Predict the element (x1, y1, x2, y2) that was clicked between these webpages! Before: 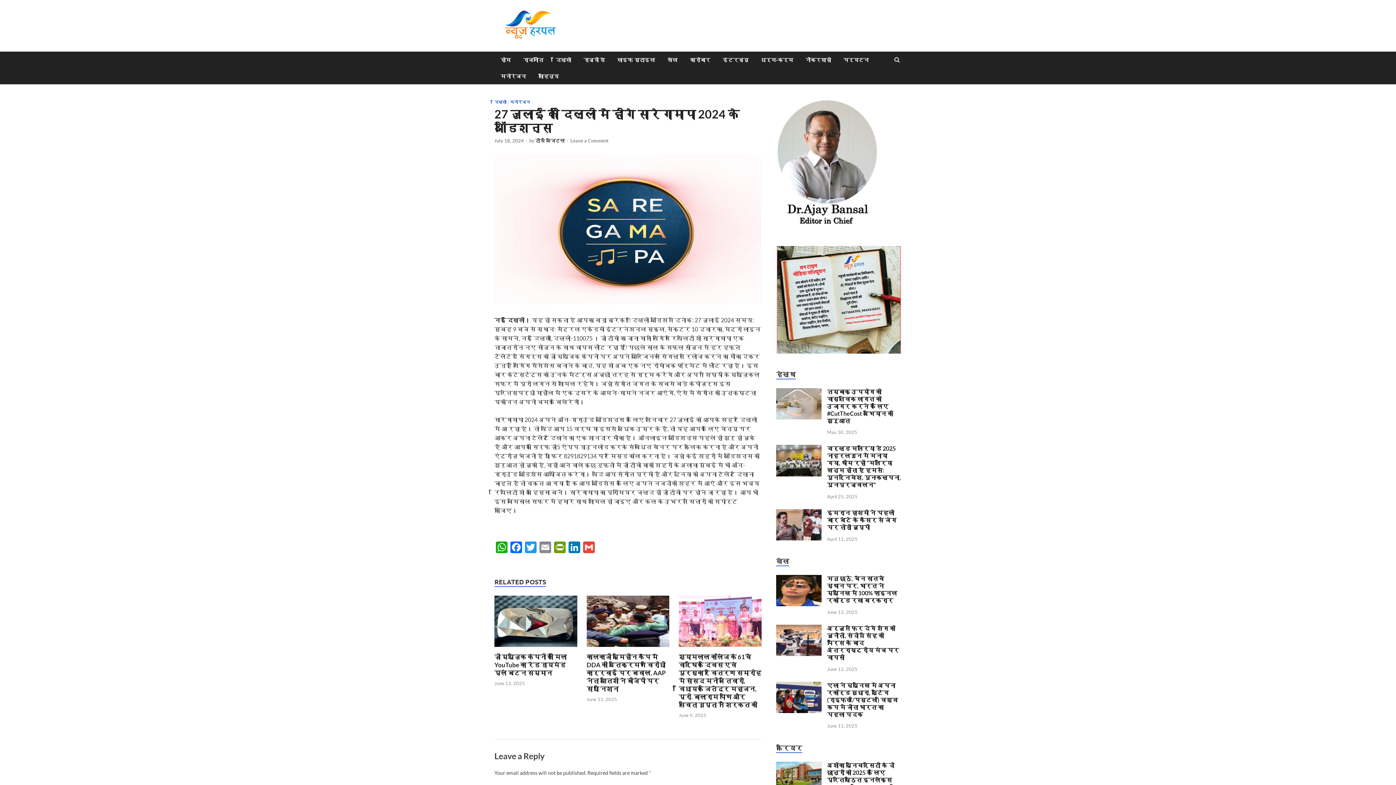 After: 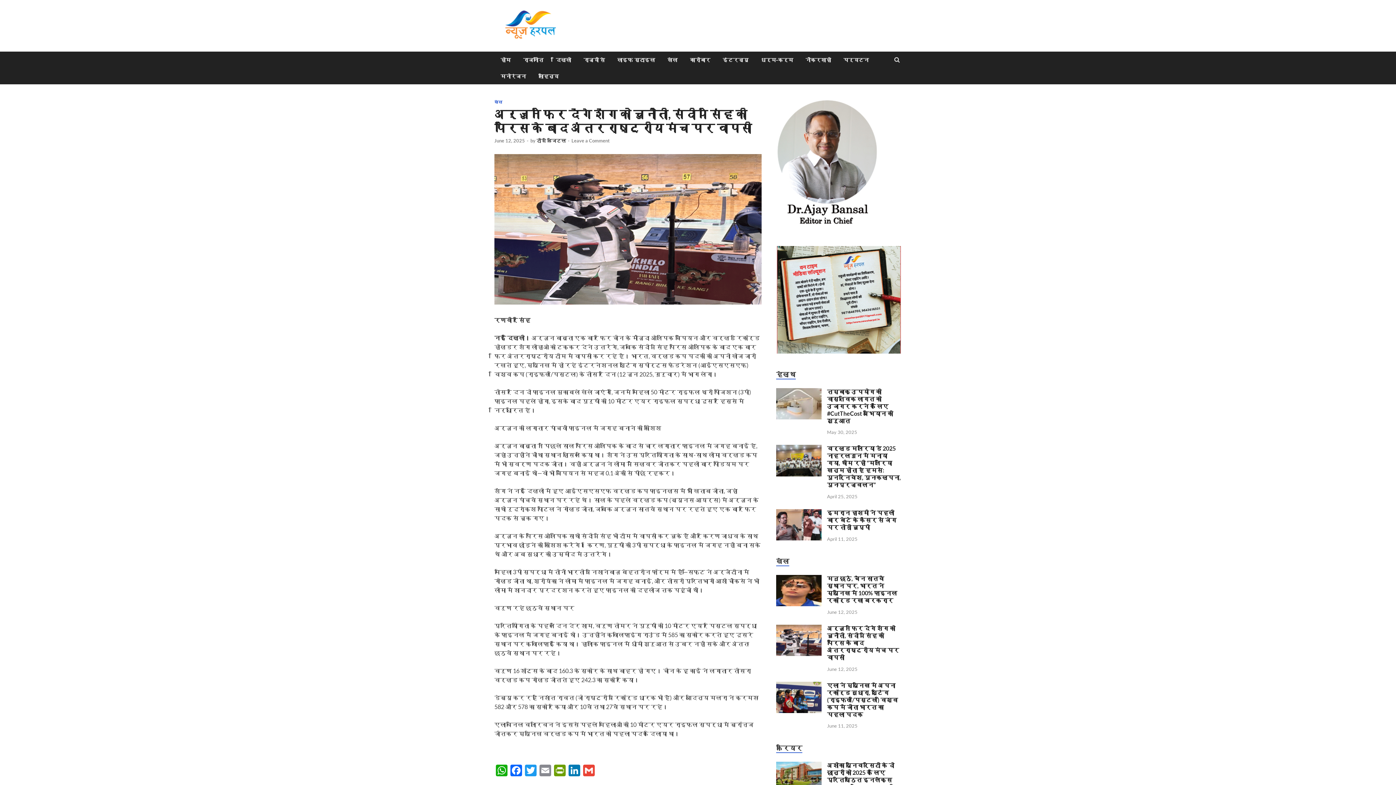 Action: bbox: (776, 625, 821, 632)